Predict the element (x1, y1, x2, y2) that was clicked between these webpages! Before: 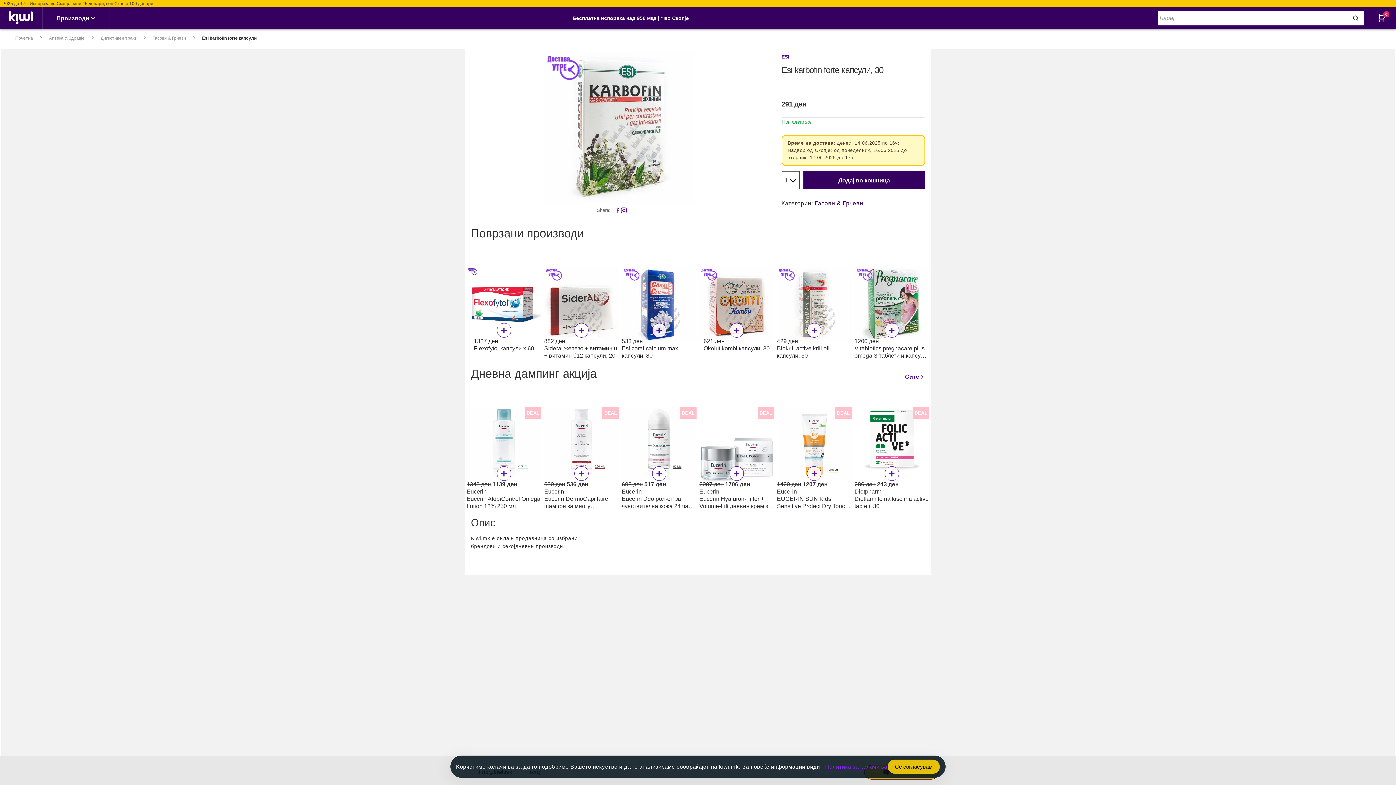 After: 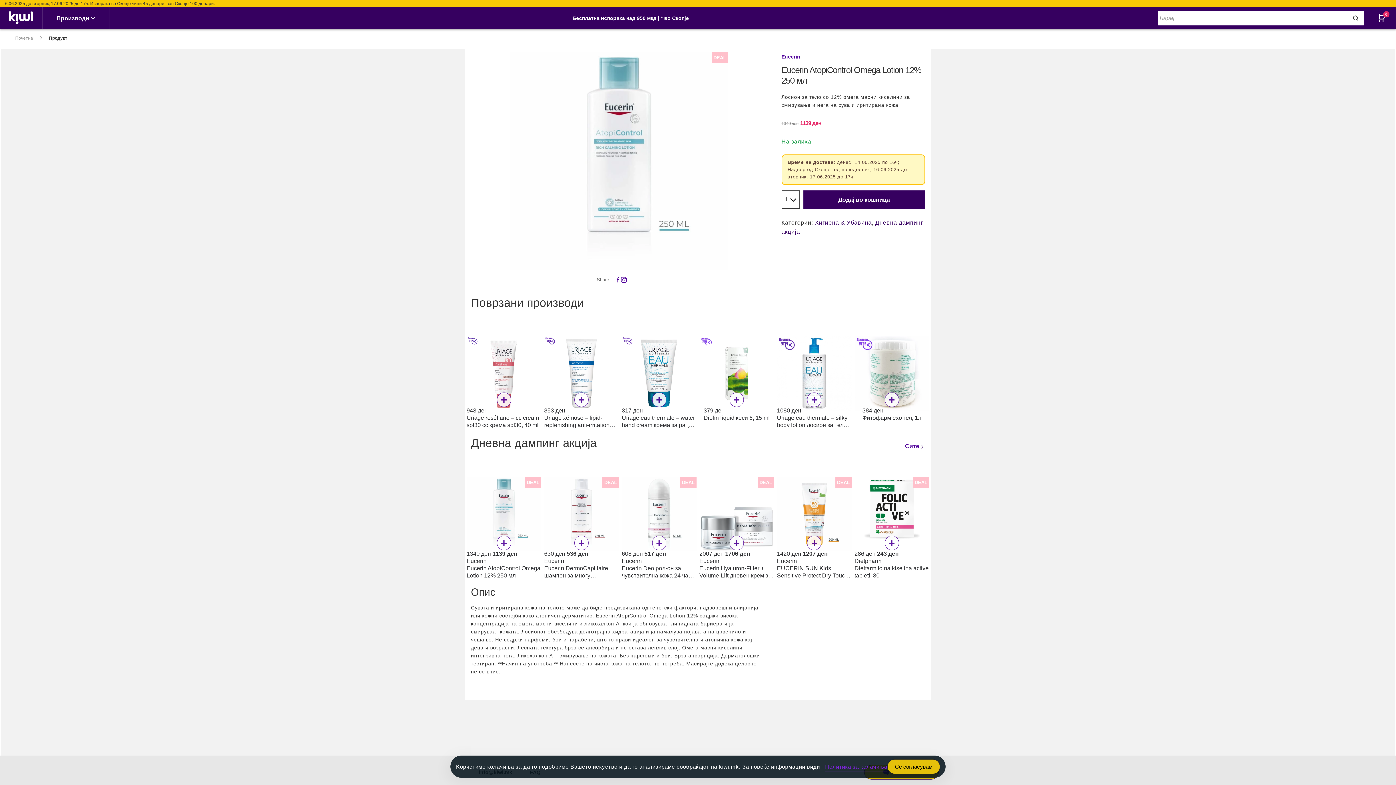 Action: bbox: (466, 481, 517, 488) label: 1340 ден 
Original price was: 1340 ден.
1139 ден
Current price is: 1139 ден.